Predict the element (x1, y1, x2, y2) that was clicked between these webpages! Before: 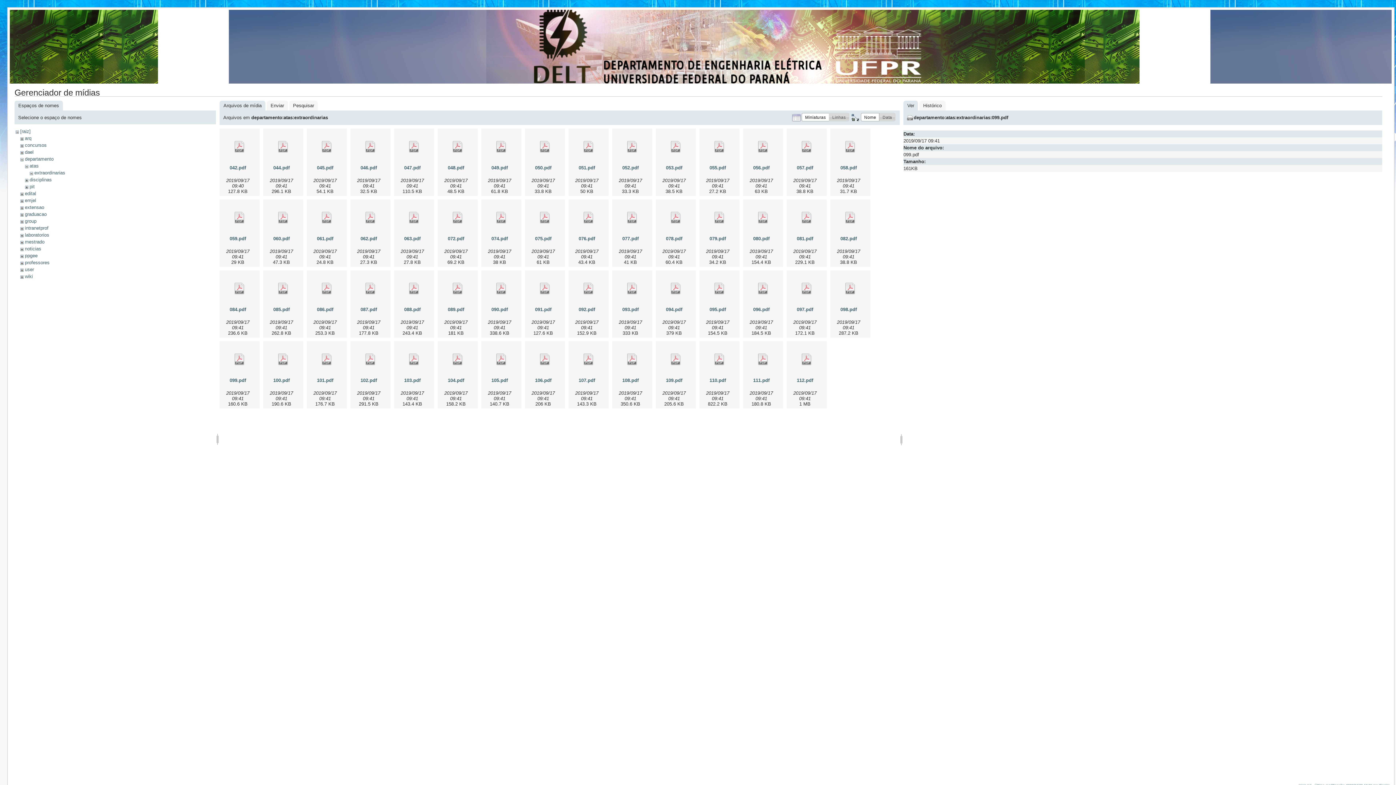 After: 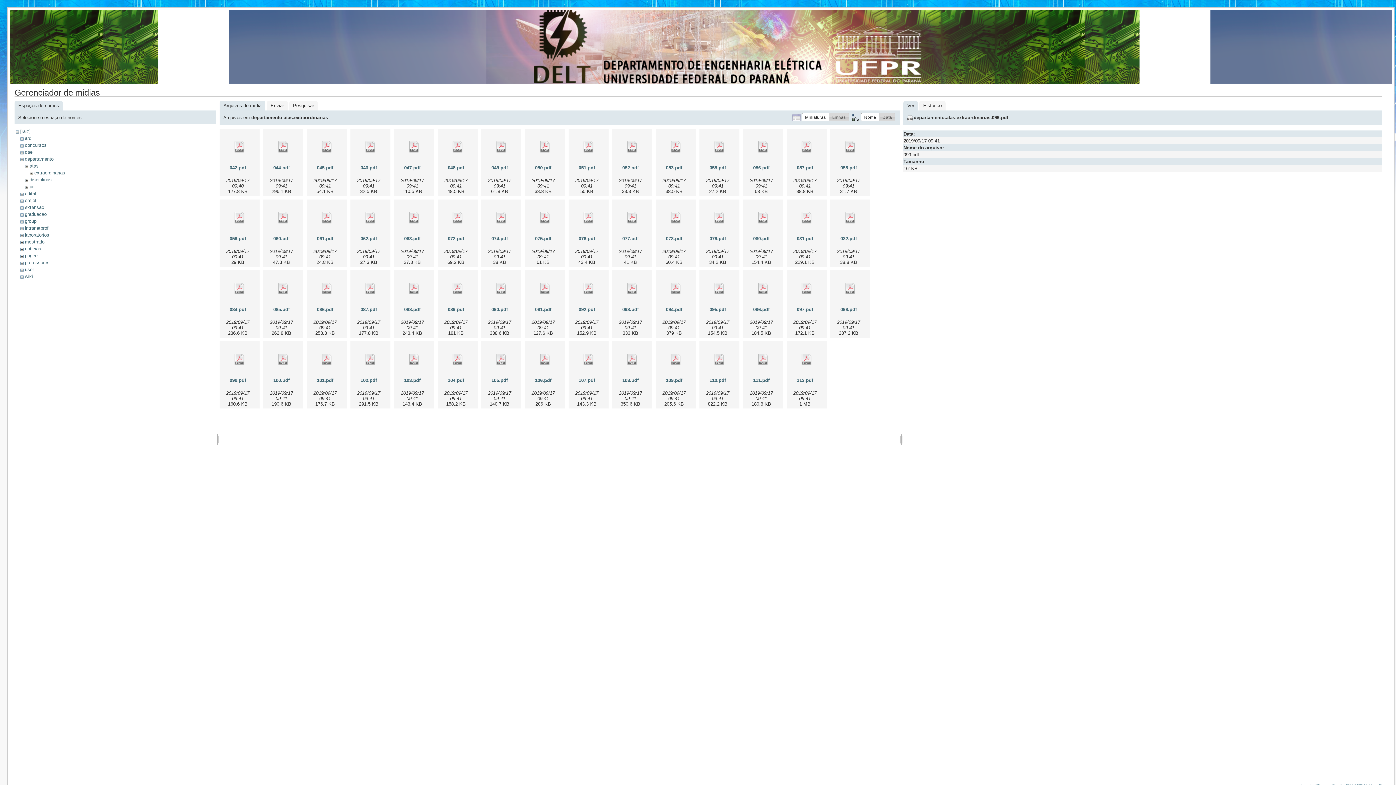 Action: label: Nome bbox: (861, 113, 879, 121)